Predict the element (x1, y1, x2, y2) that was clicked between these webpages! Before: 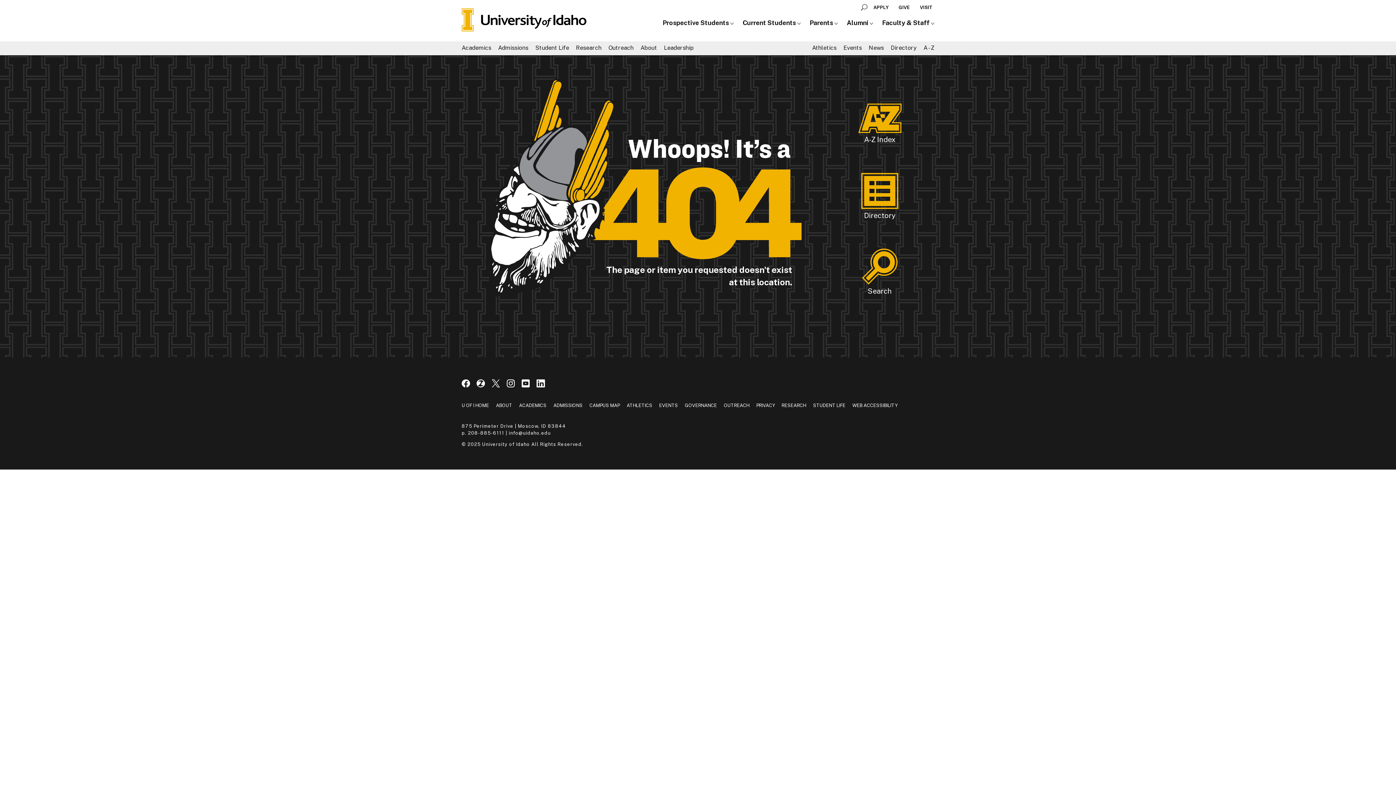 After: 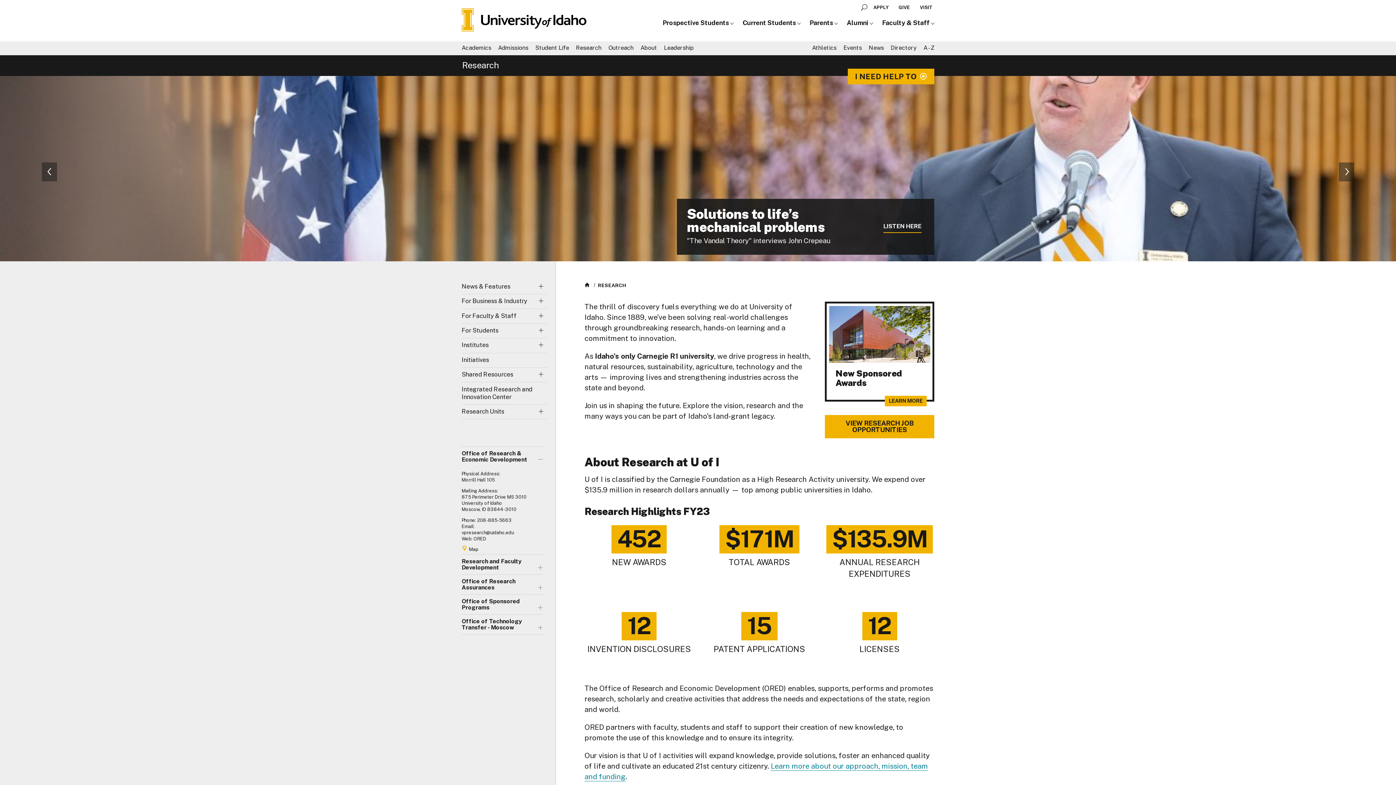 Action: label: RESEARCH bbox: (781, 402, 806, 408)